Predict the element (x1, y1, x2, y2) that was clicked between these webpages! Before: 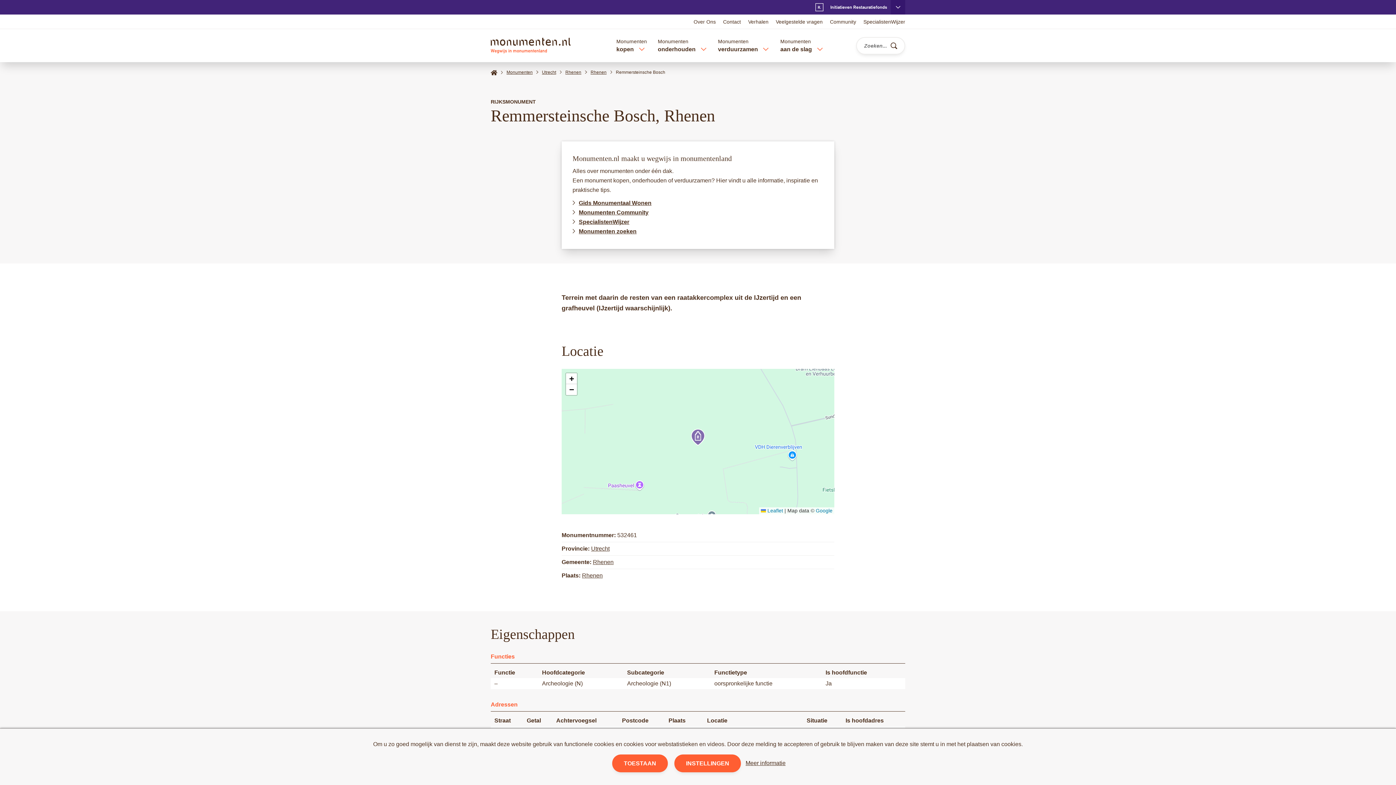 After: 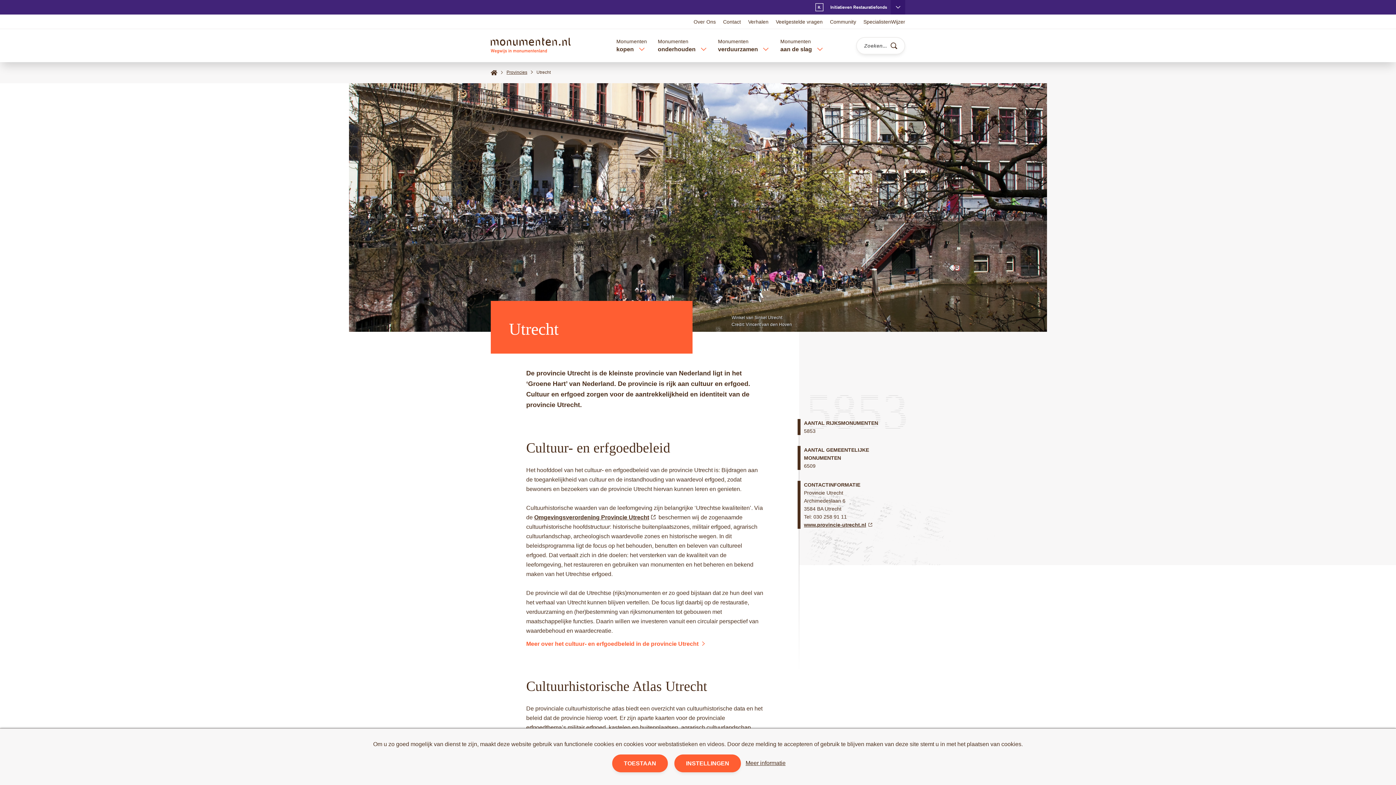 Action: bbox: (542, 69, 556, 76) label: Utrecht